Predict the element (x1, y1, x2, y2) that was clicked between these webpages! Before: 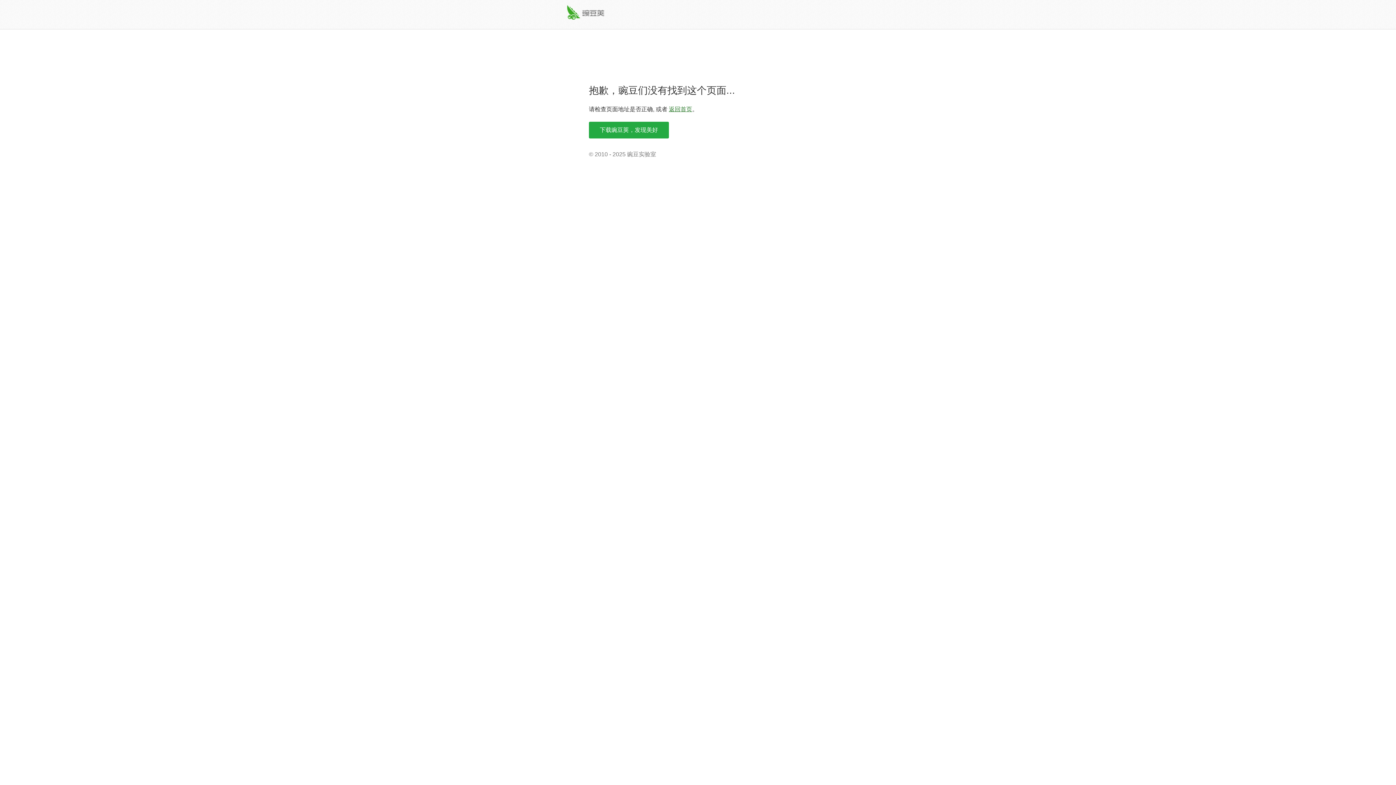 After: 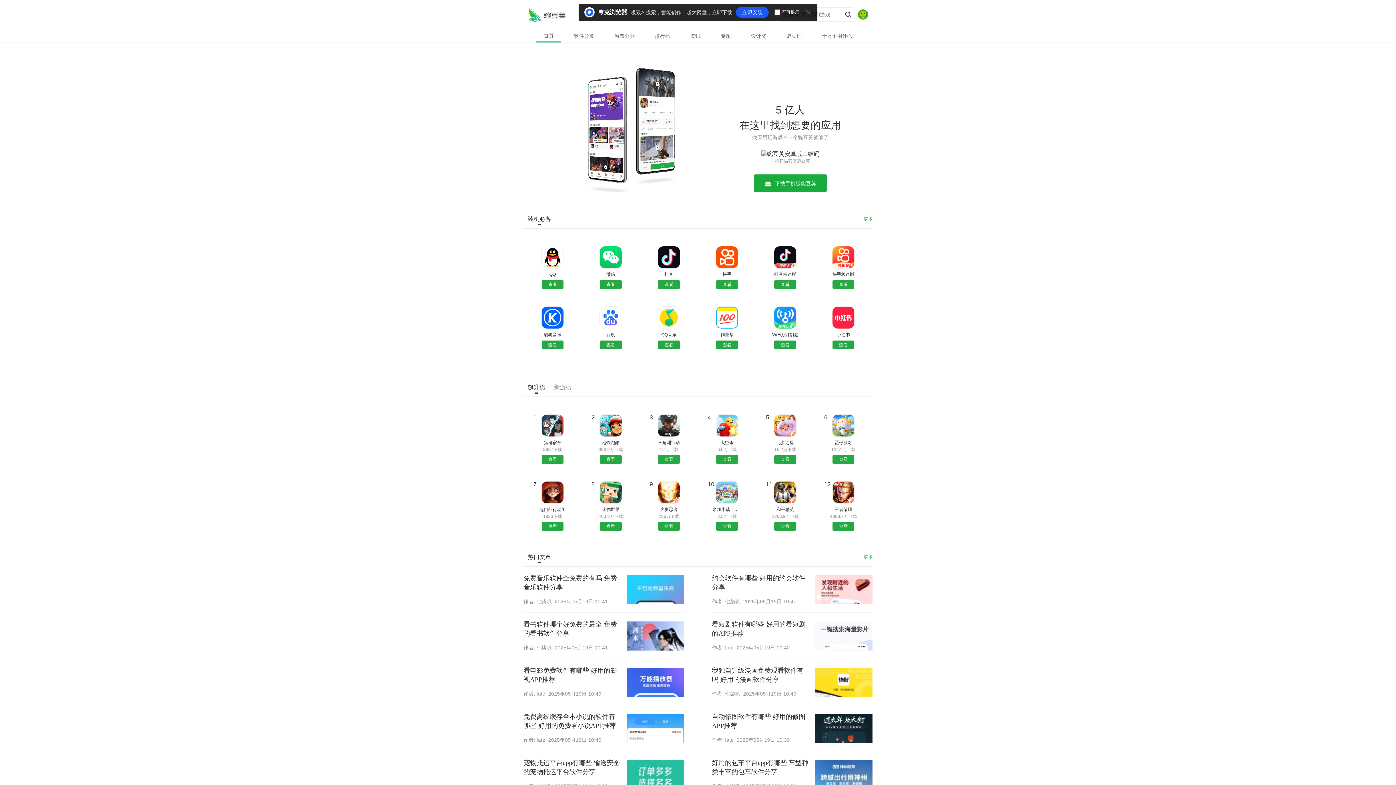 Action: bbox: (669, 106, 692, 112) label: 返回首页